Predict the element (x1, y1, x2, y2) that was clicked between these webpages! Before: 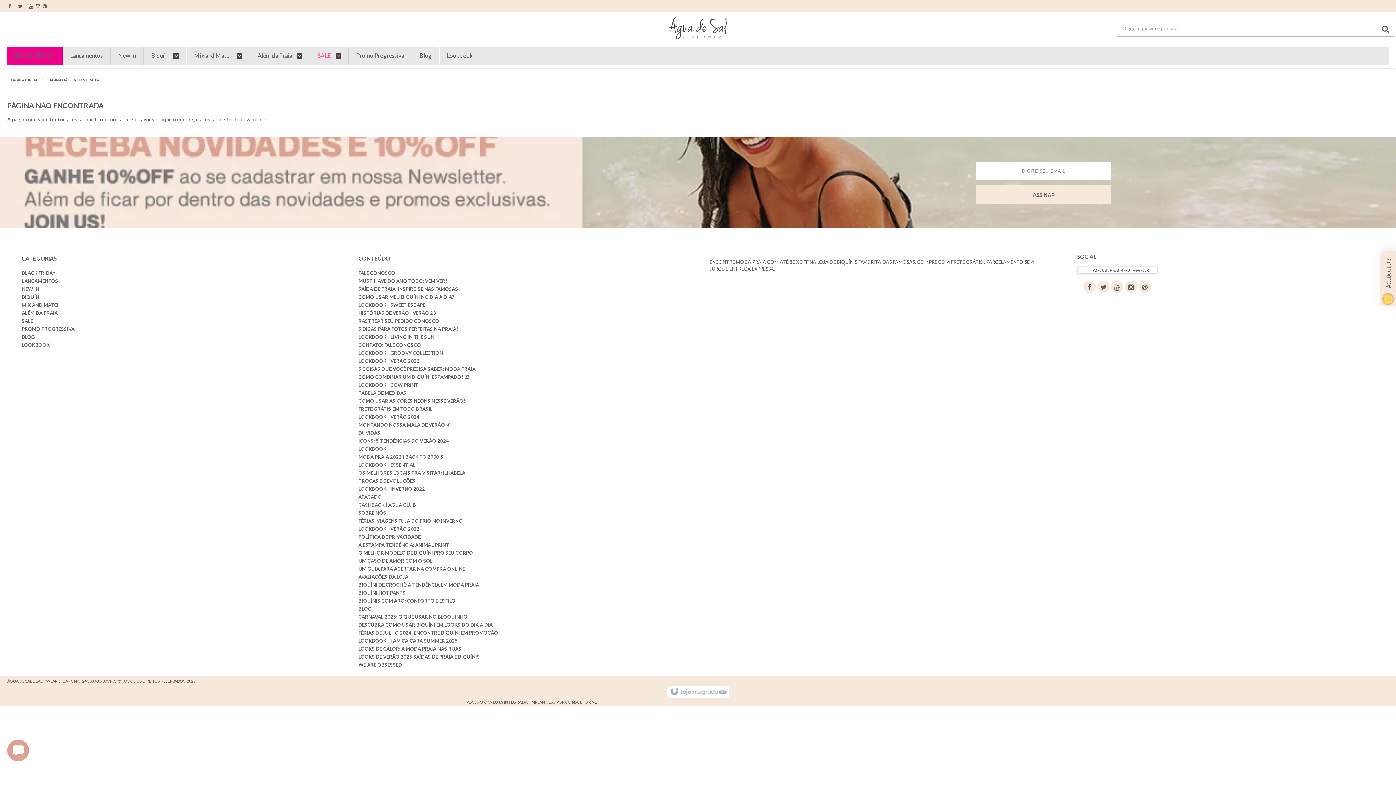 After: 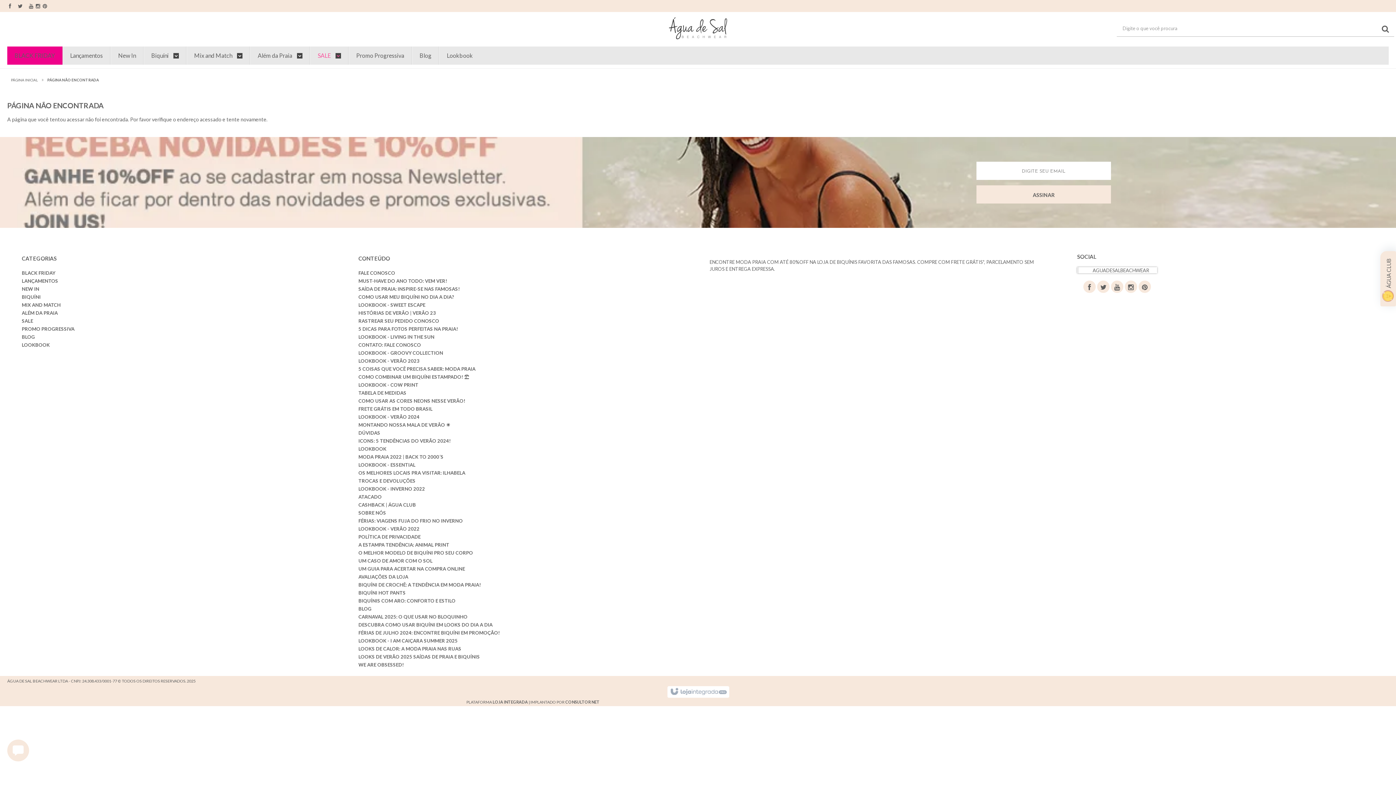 Action: bbox: (7, 740, 29, 761)